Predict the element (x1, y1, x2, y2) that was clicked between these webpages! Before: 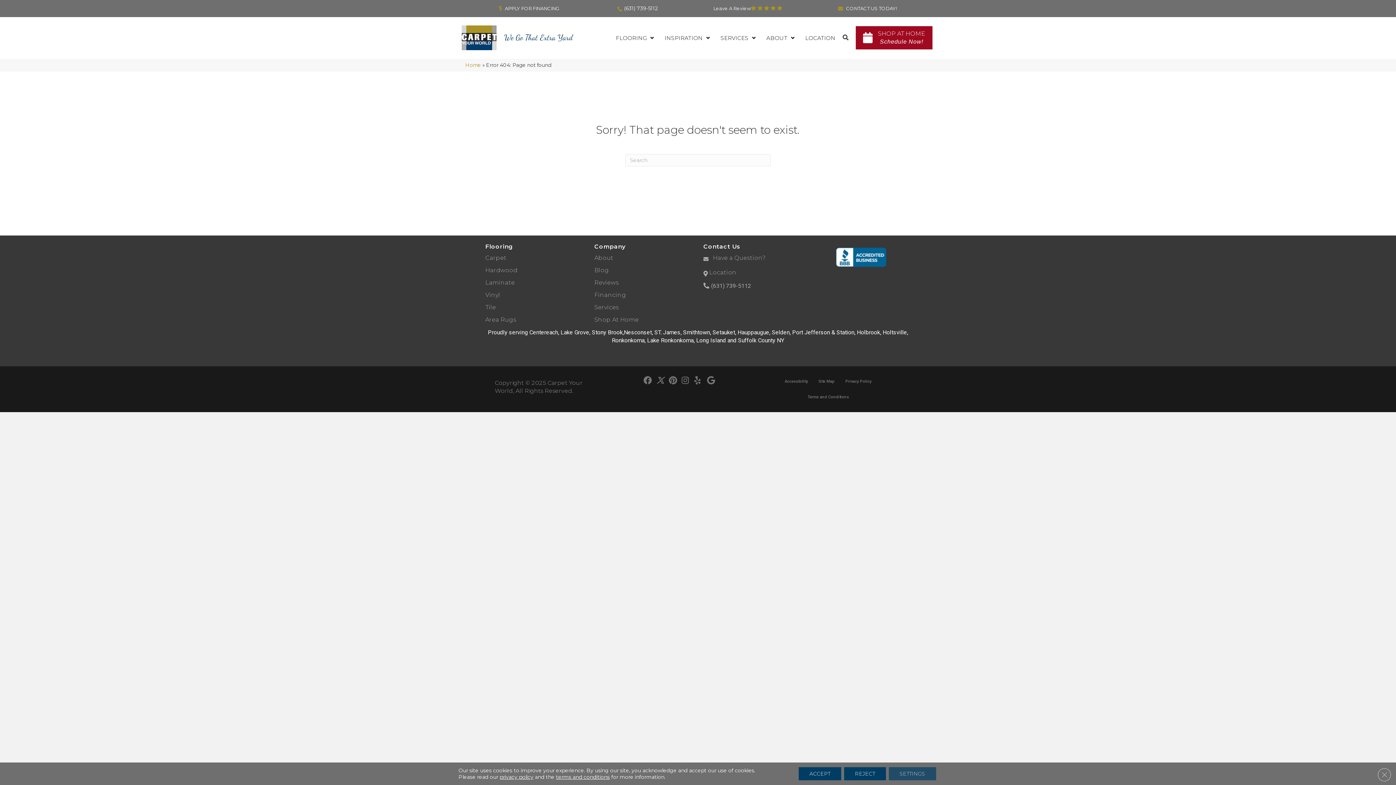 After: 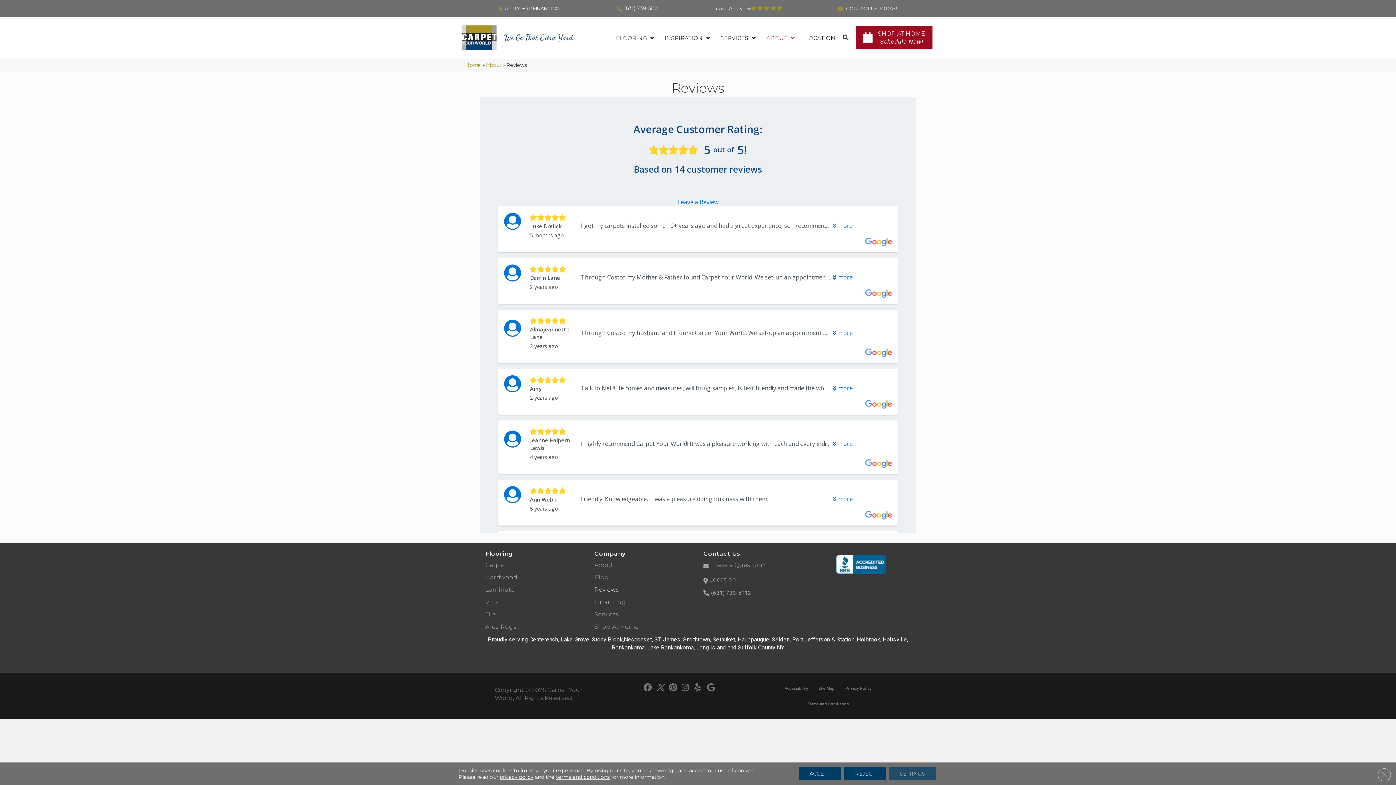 Action: label: Reviews bbox: (590, 277, 622, 288)